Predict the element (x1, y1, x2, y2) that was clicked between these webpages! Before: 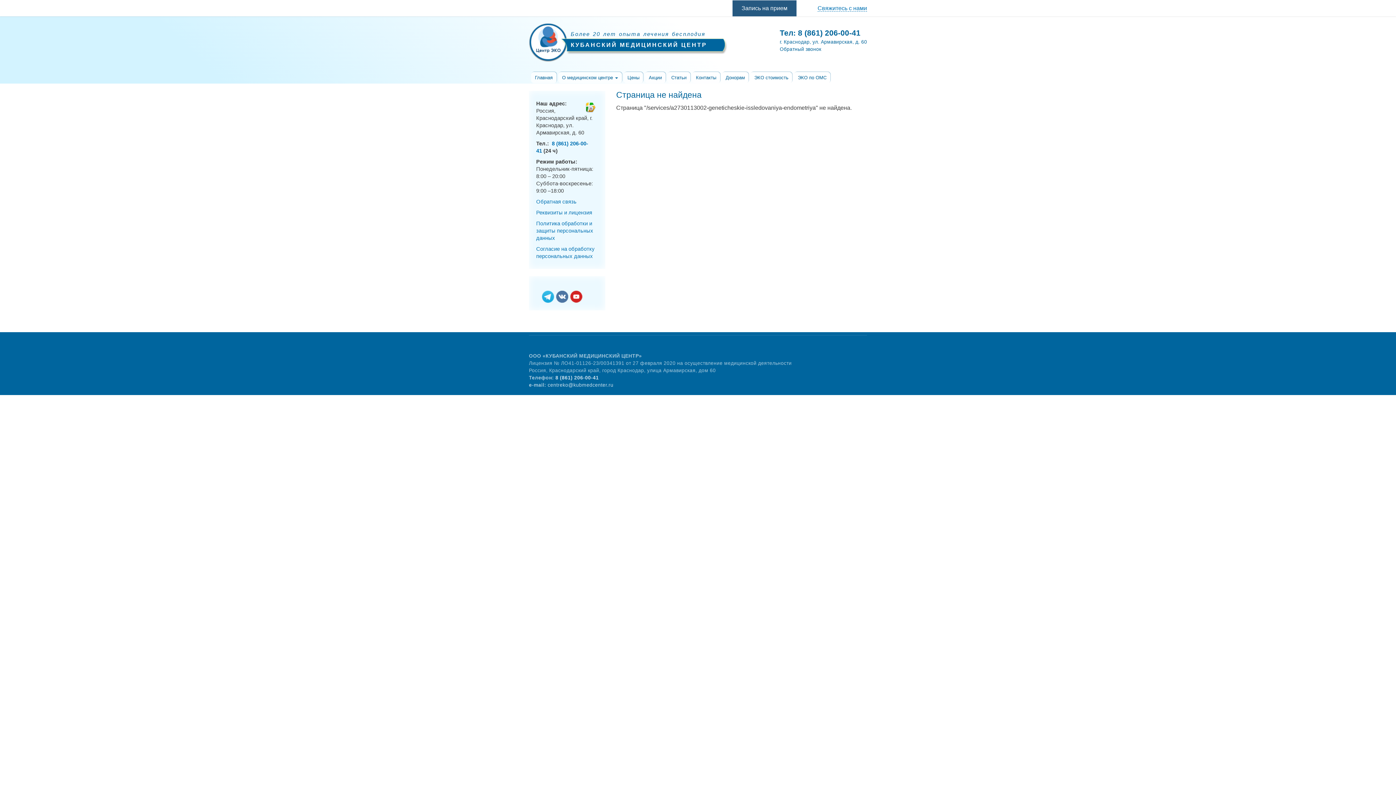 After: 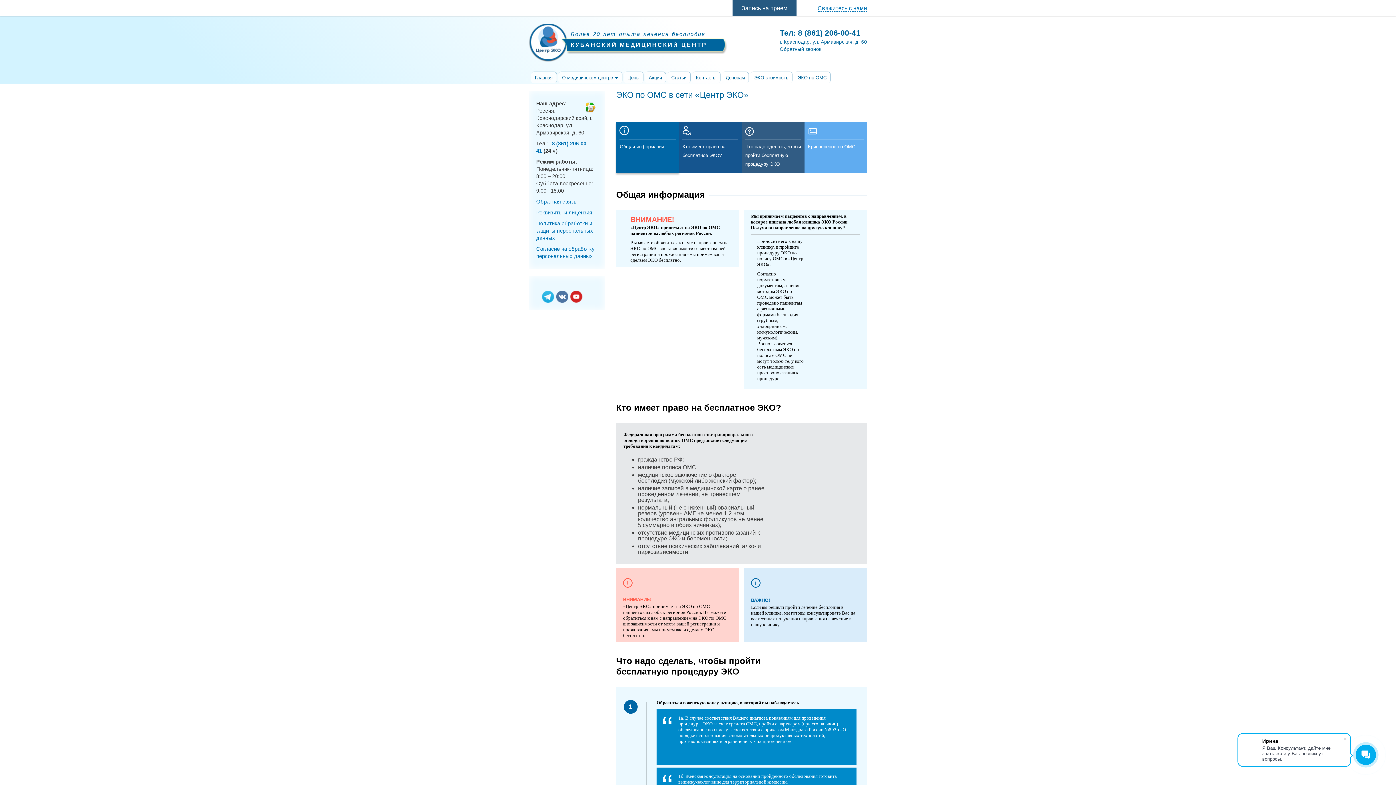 Action: label: ЭКО по ОМС bbox: (794, 72, 830, 83)